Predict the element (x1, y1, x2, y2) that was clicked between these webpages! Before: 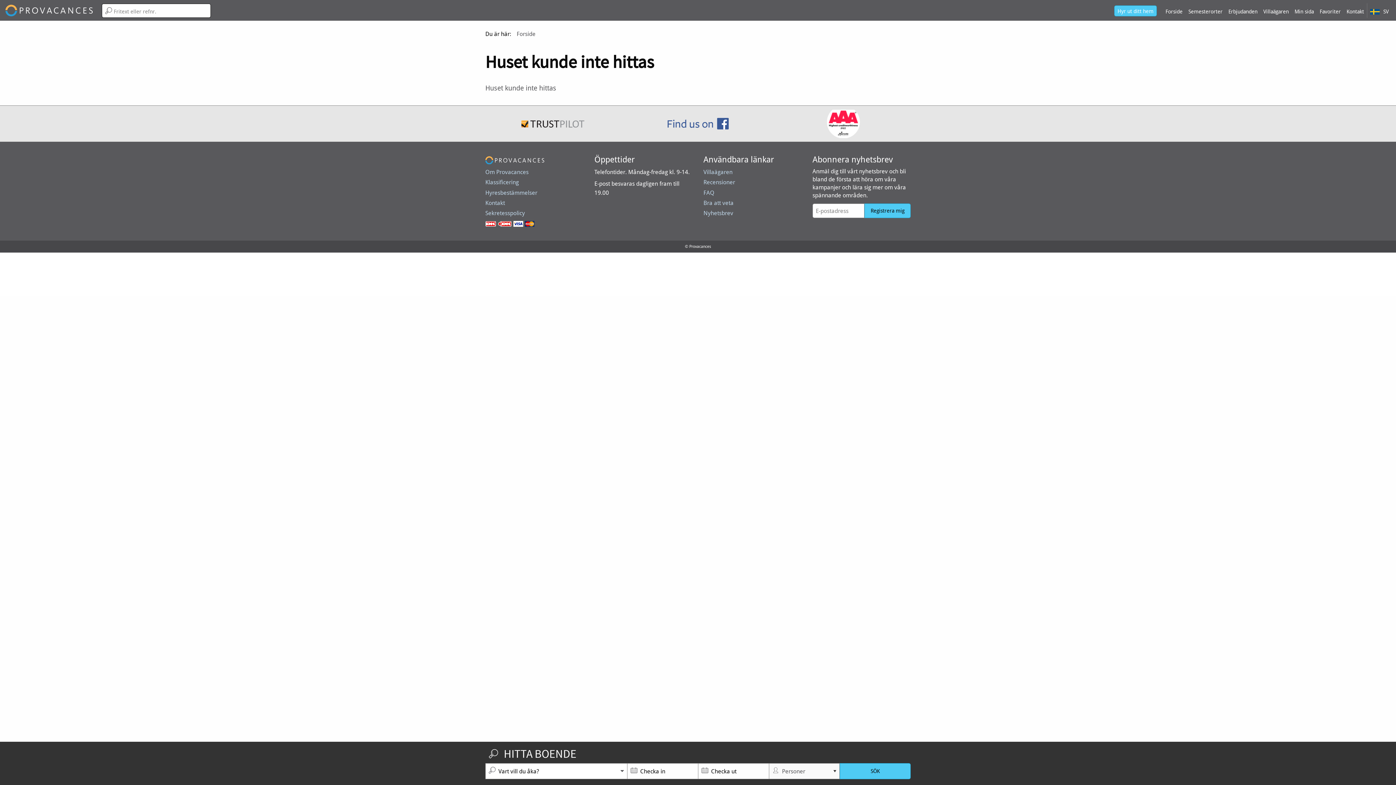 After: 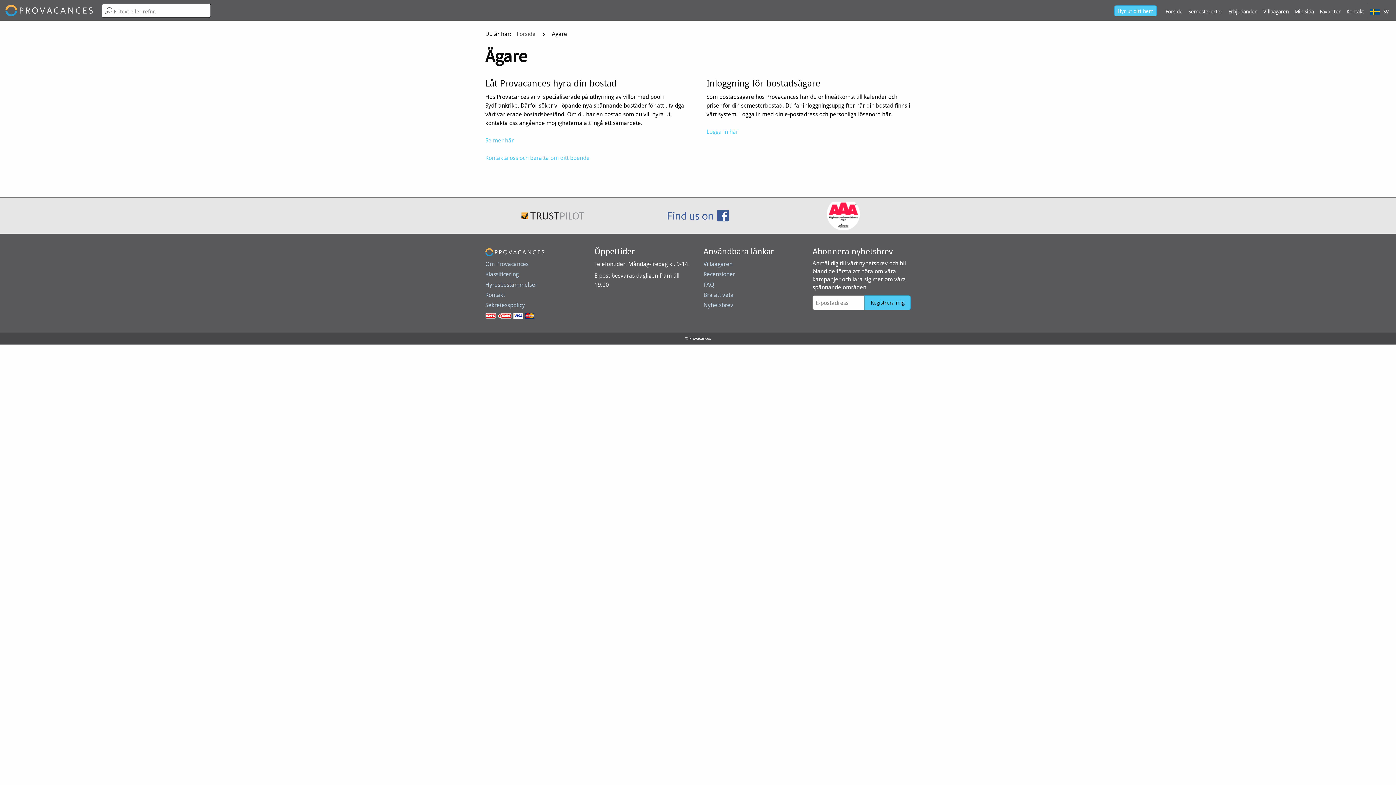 Action: bbox: (703, 168, 732, 175) label: Villaägaren